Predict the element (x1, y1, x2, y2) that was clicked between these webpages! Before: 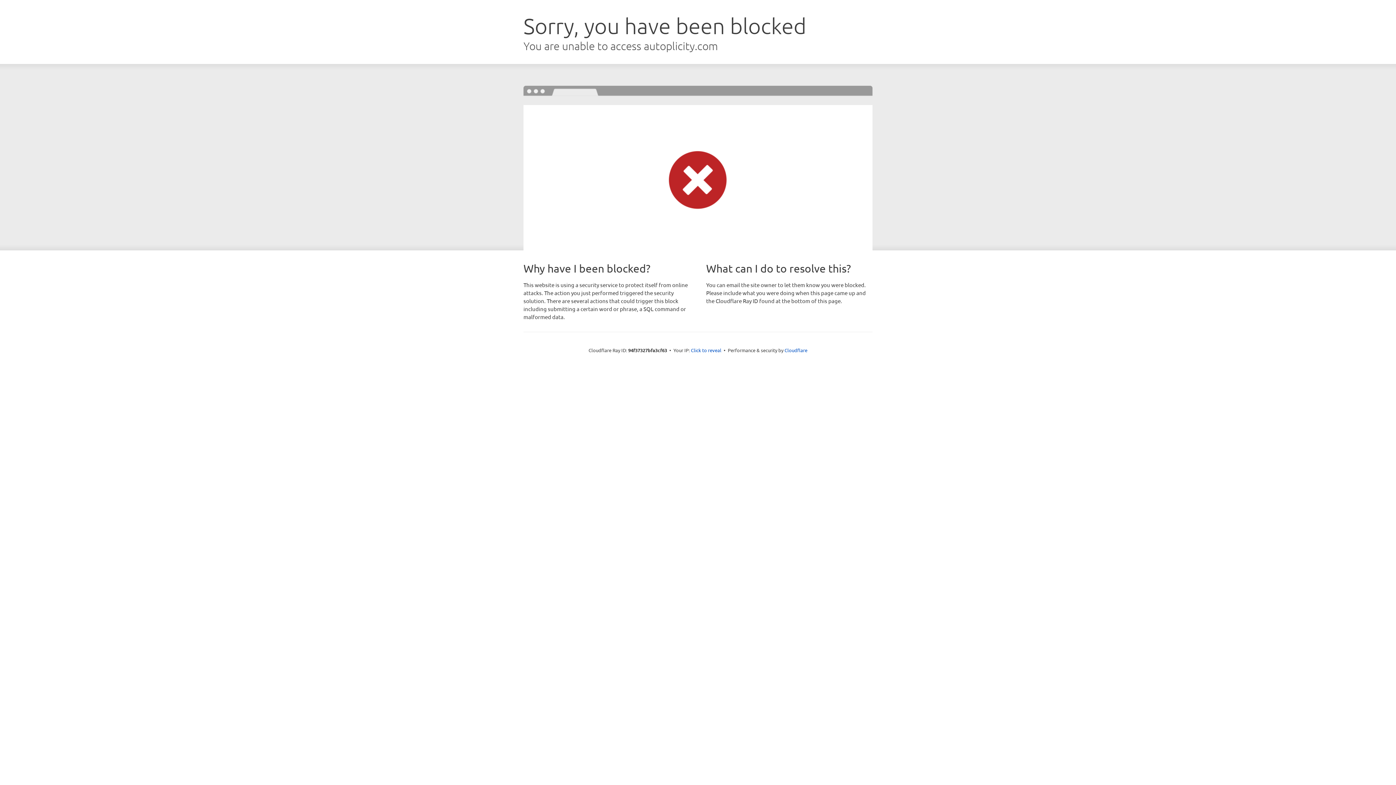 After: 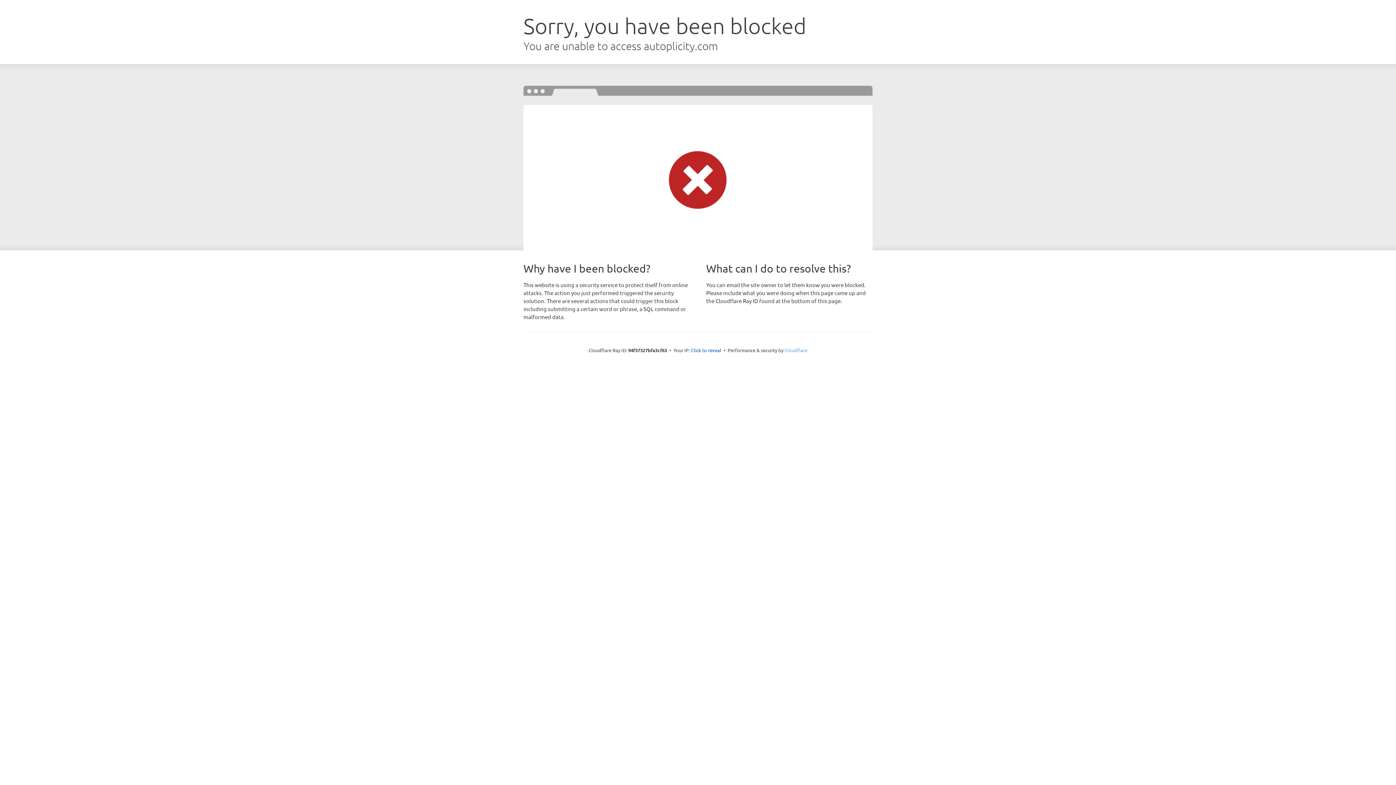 Action: label: Cloudflare bbox: (784, 347, 807, 353)